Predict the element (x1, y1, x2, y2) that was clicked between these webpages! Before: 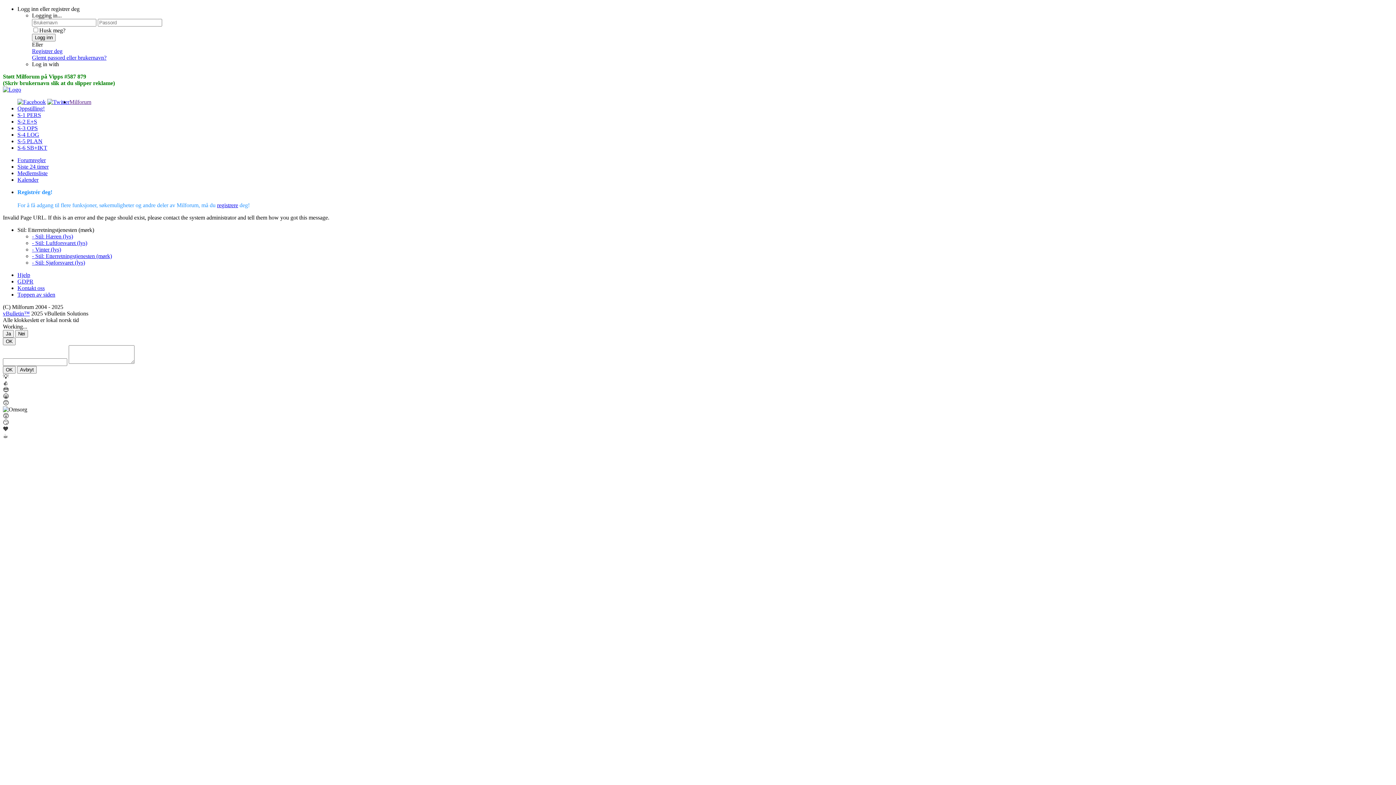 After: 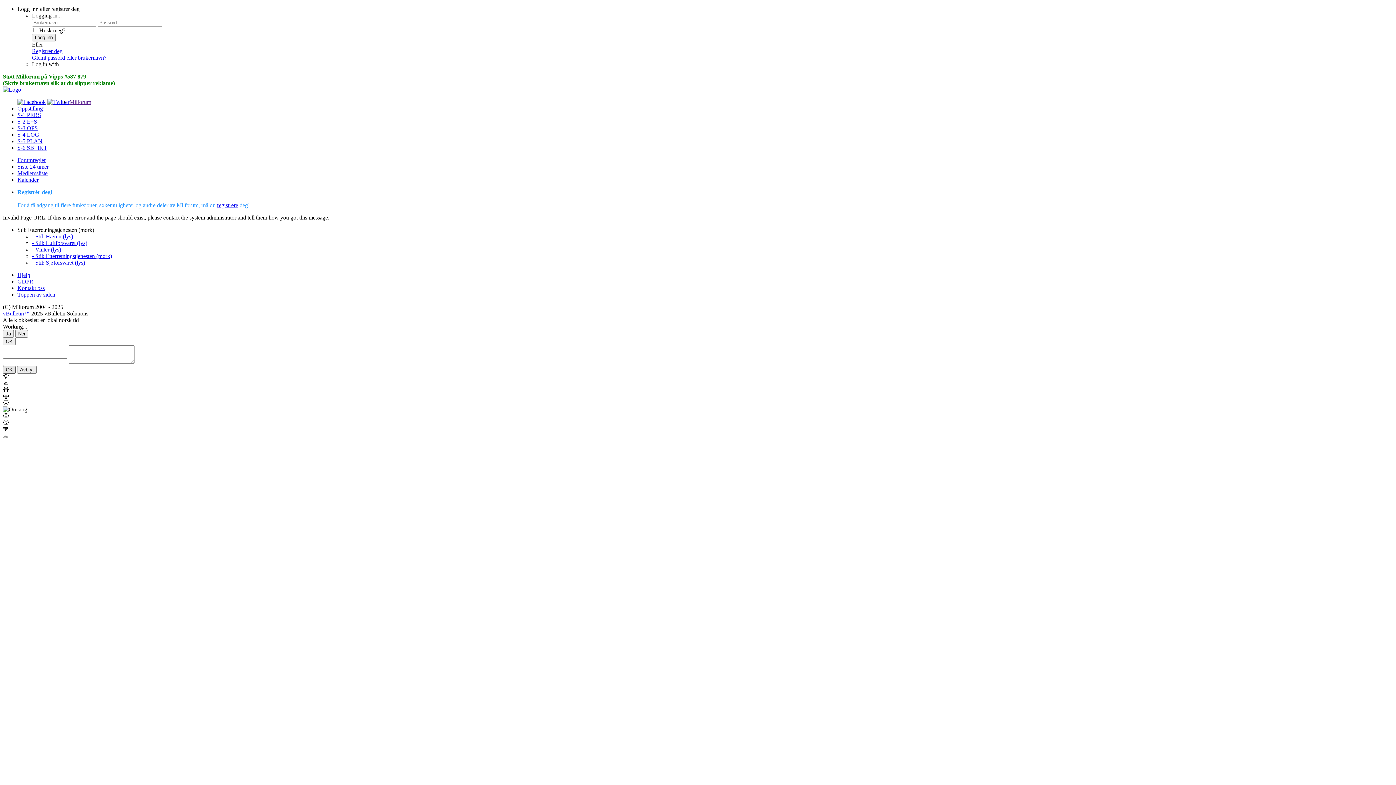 Action: label: OK bbox: (2, 366, 15, 373)